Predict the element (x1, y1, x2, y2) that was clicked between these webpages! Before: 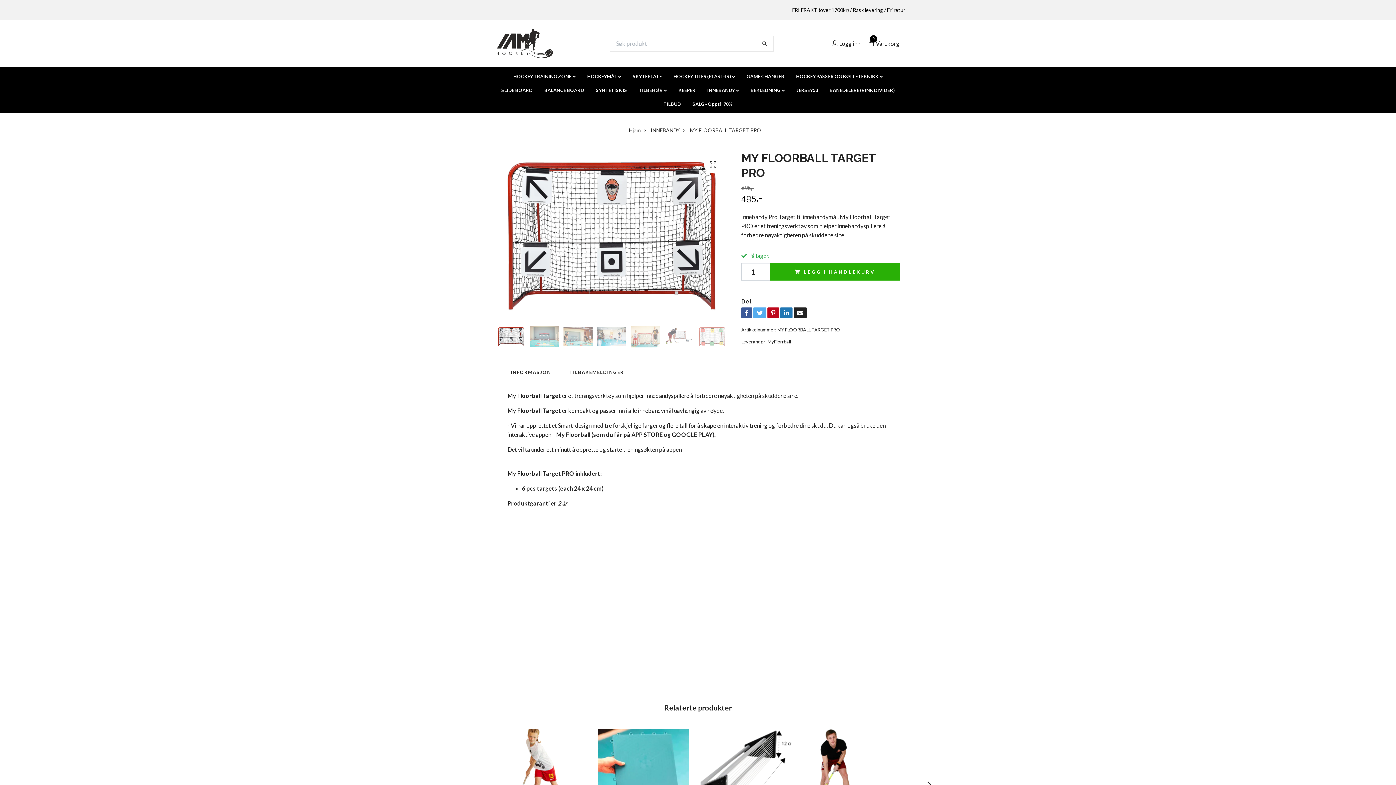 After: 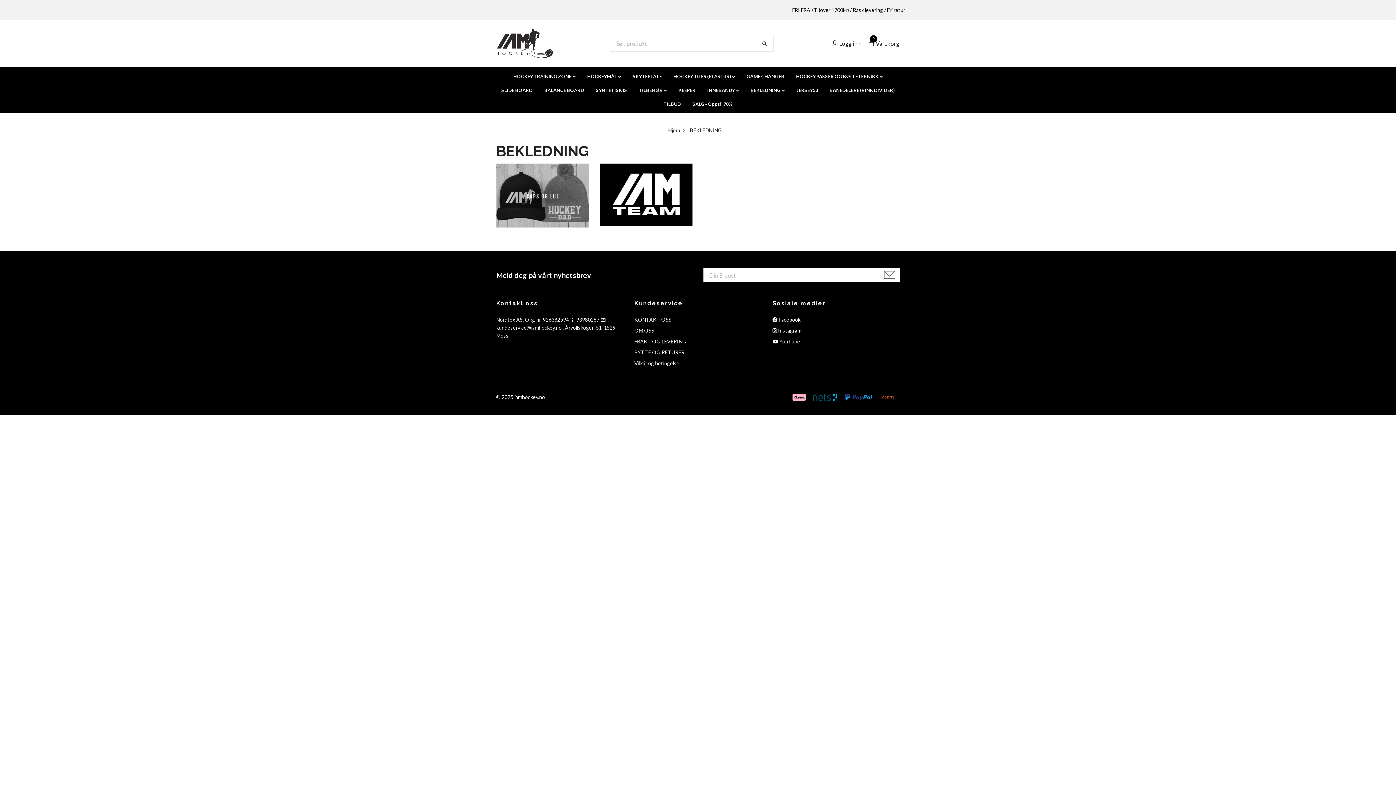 Action: bbox: (744, 83, 790, 97) label: BEKLEDNING